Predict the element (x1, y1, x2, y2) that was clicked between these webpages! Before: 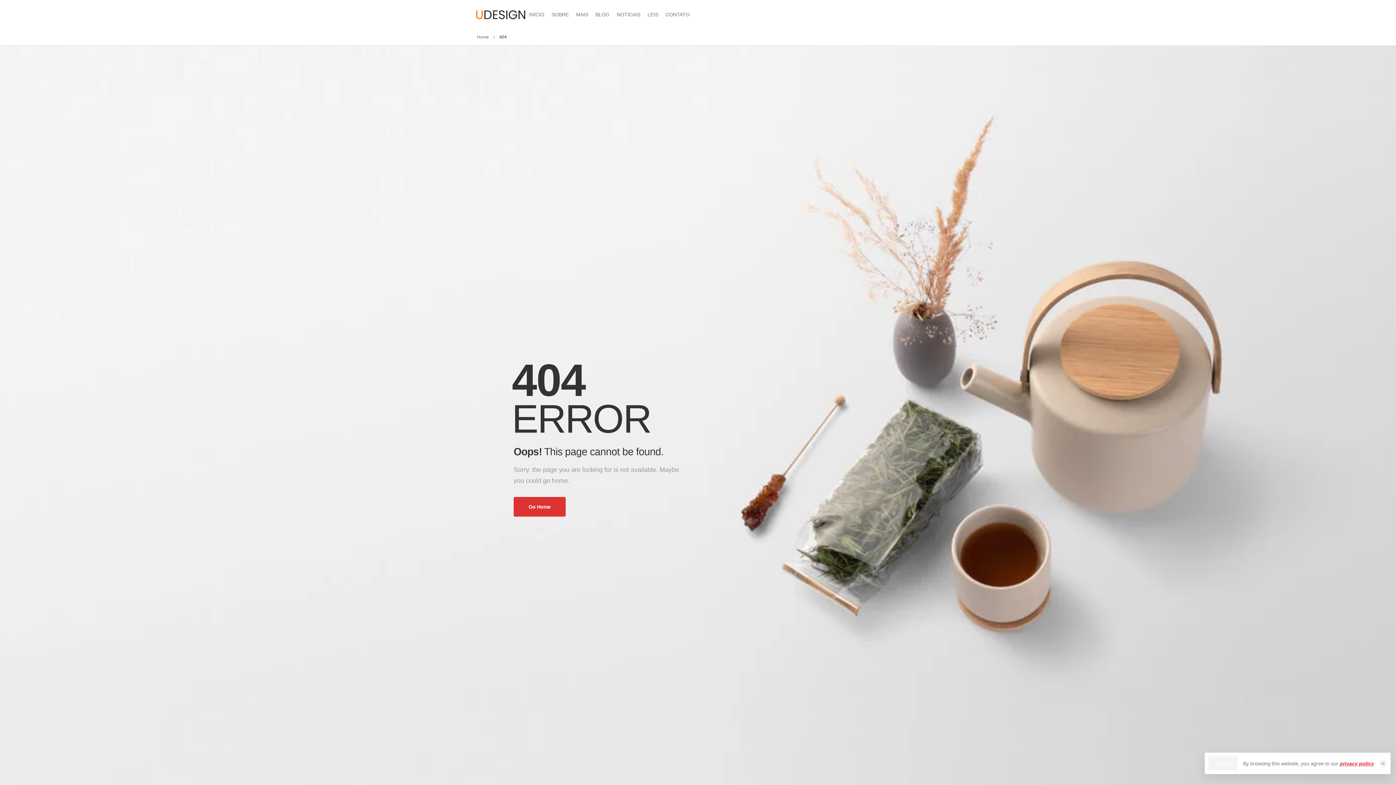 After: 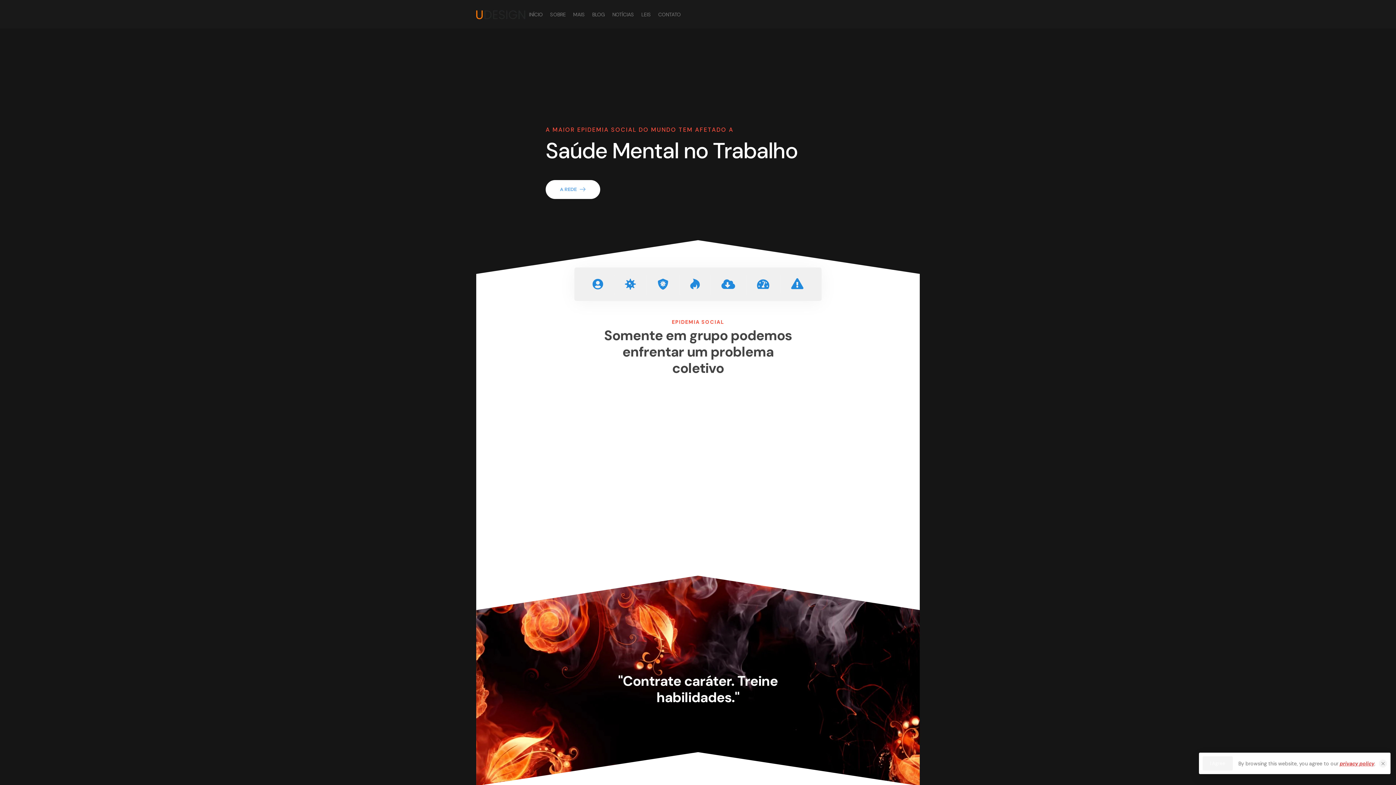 Action: bbox: (613, 7, 644, 21) label: NOTÍCIAS